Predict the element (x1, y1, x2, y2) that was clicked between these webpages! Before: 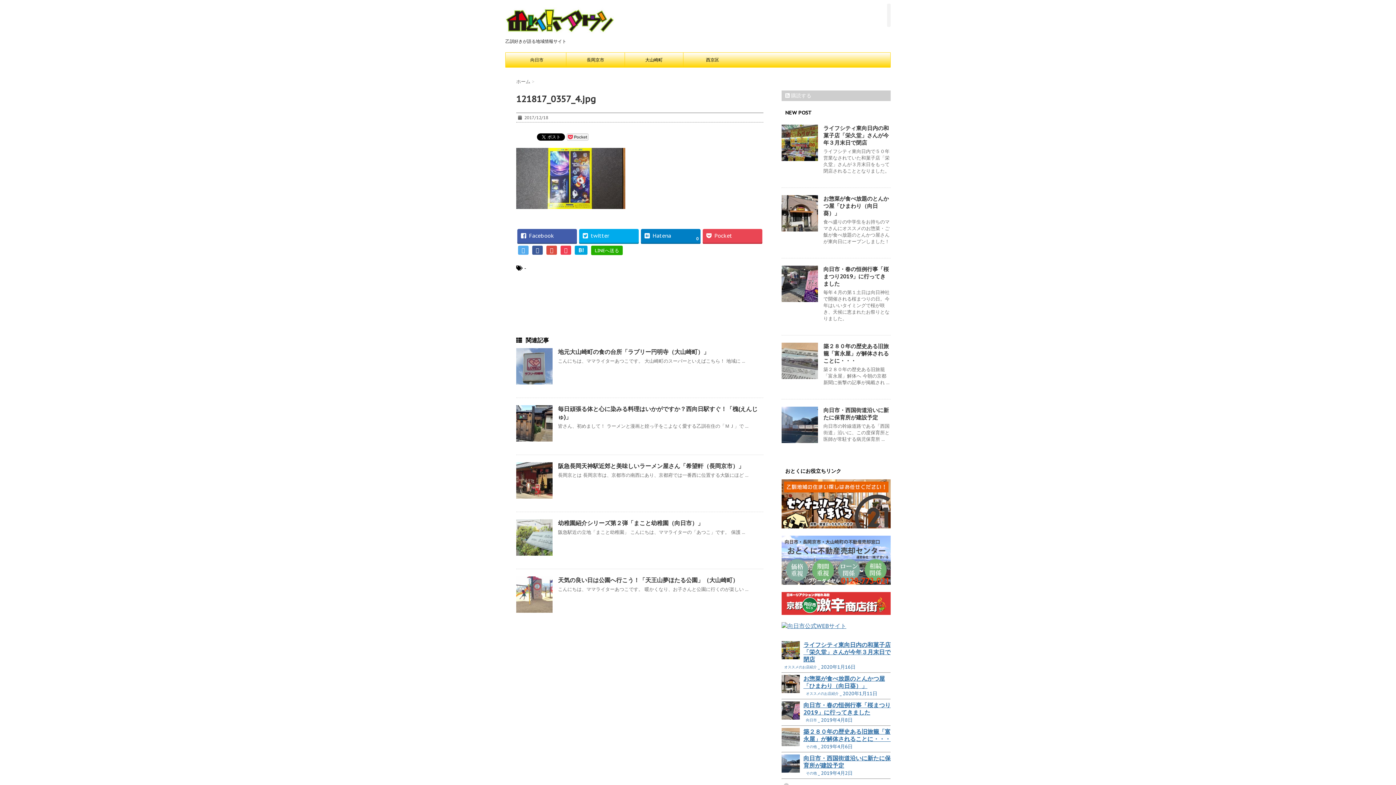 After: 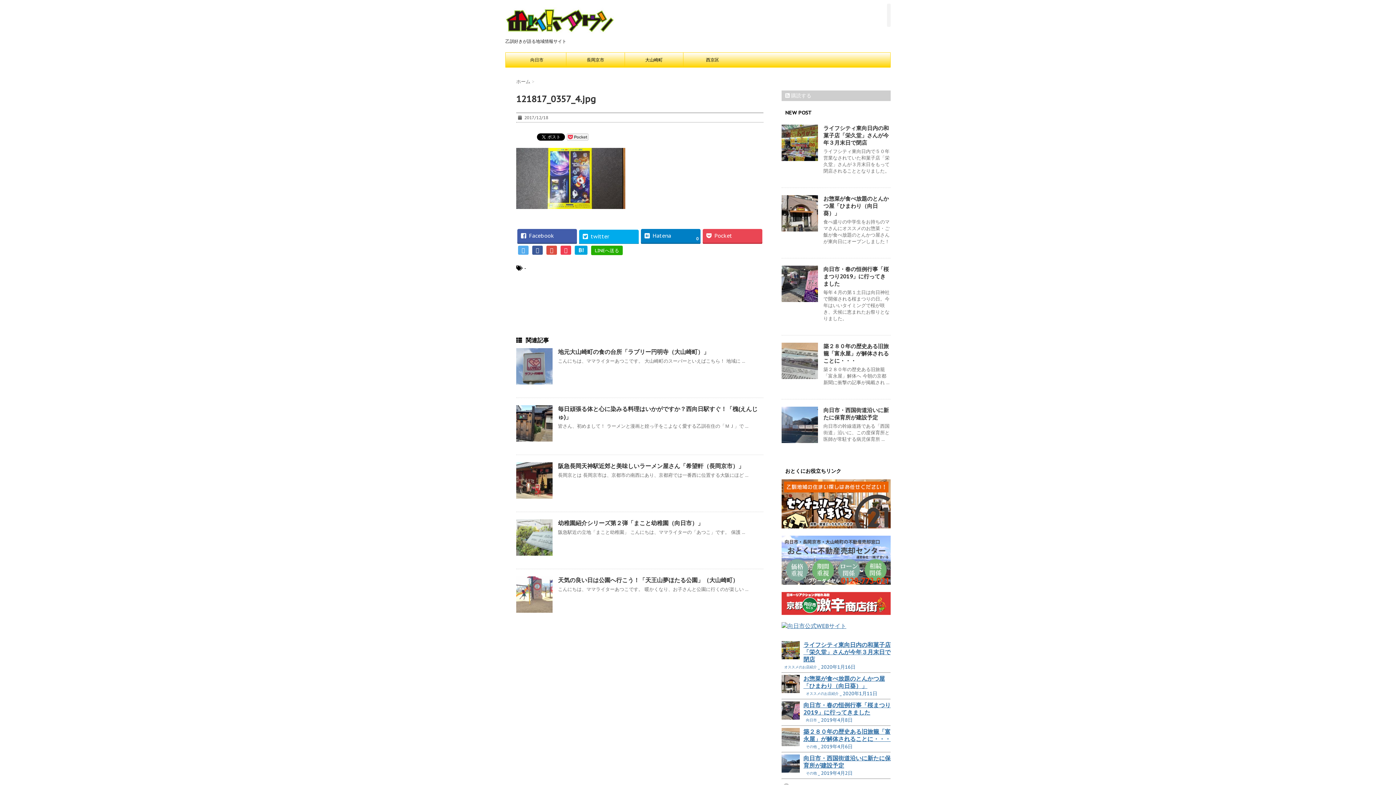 Action: label: twitter bbox: (579, 229, 638, 242)